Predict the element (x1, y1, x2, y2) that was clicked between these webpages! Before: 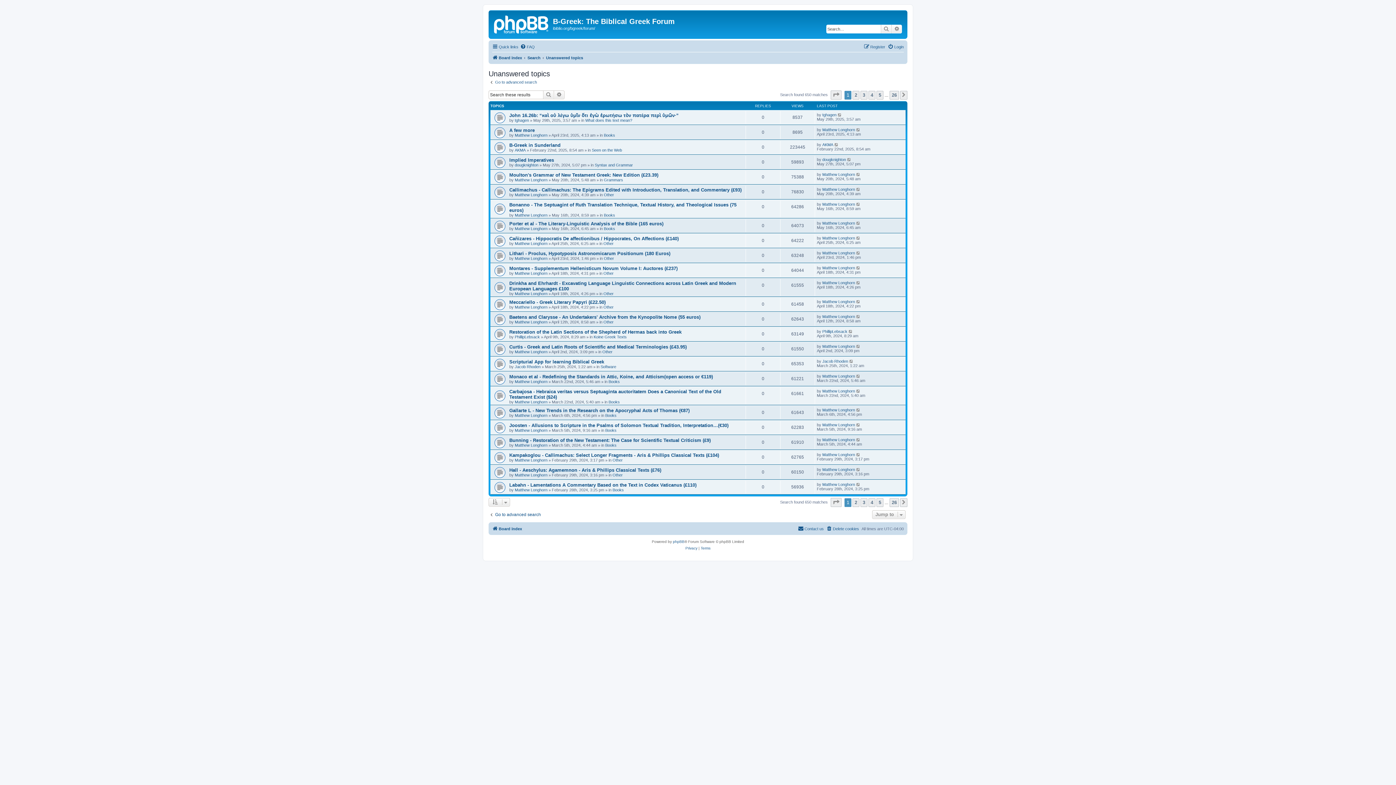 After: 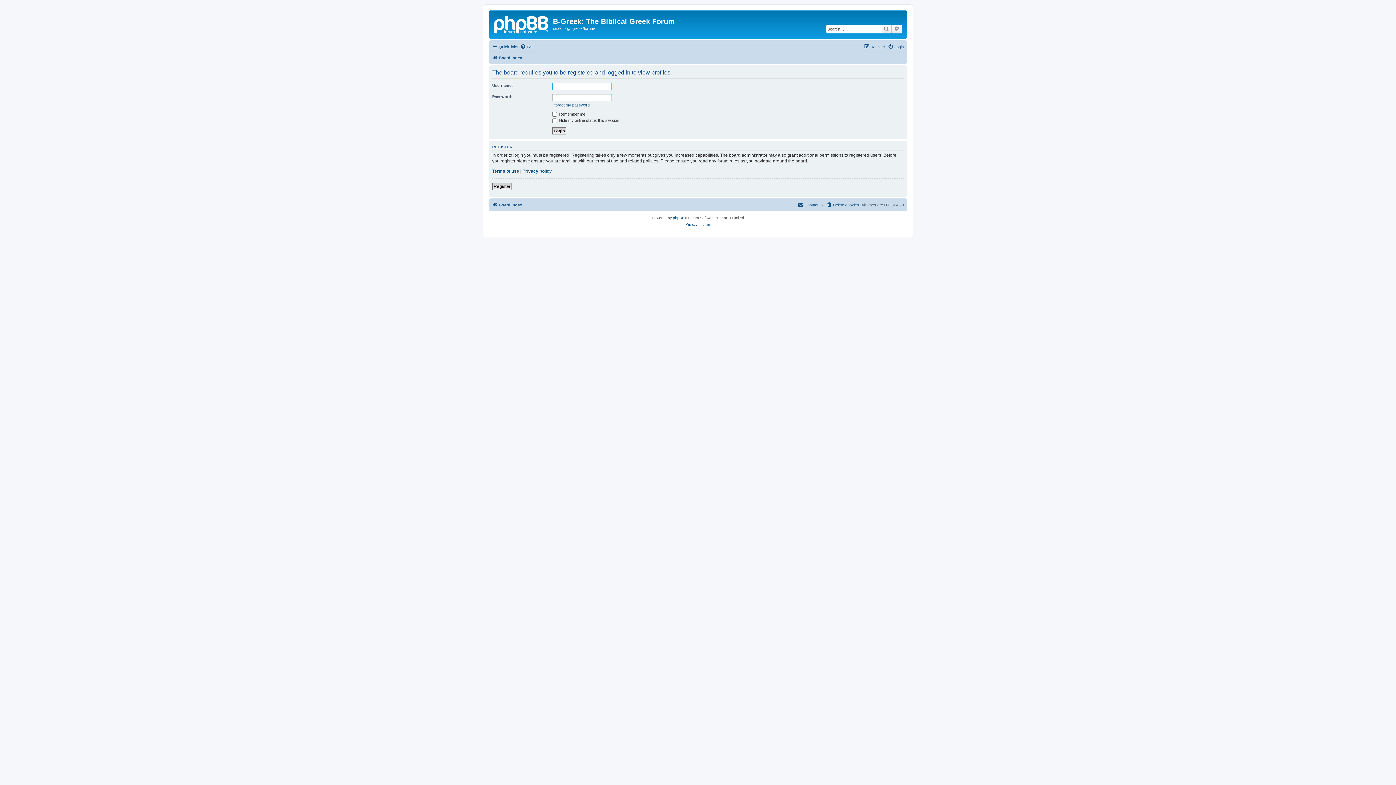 Action: label: Matthew Longhorn bbox: (822, 422, 855, 427)